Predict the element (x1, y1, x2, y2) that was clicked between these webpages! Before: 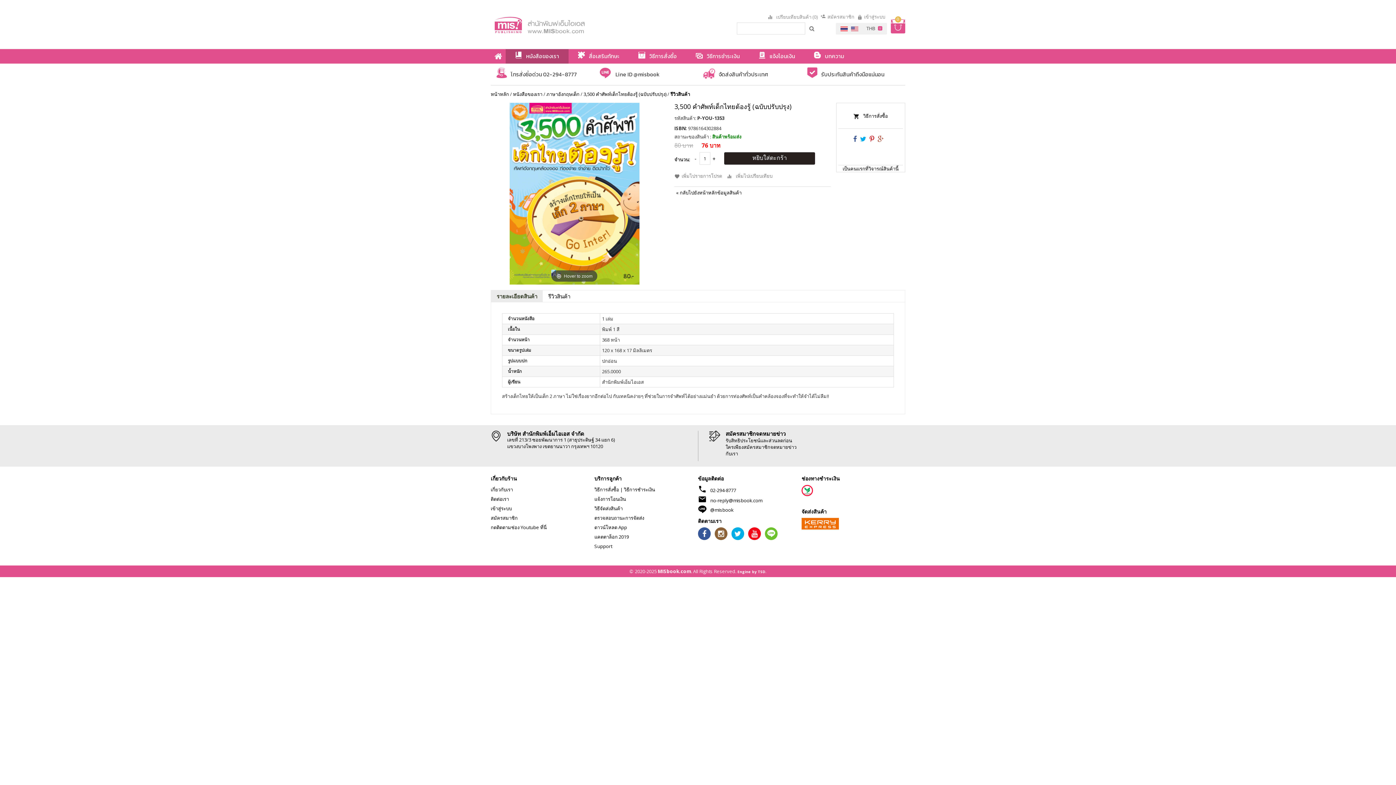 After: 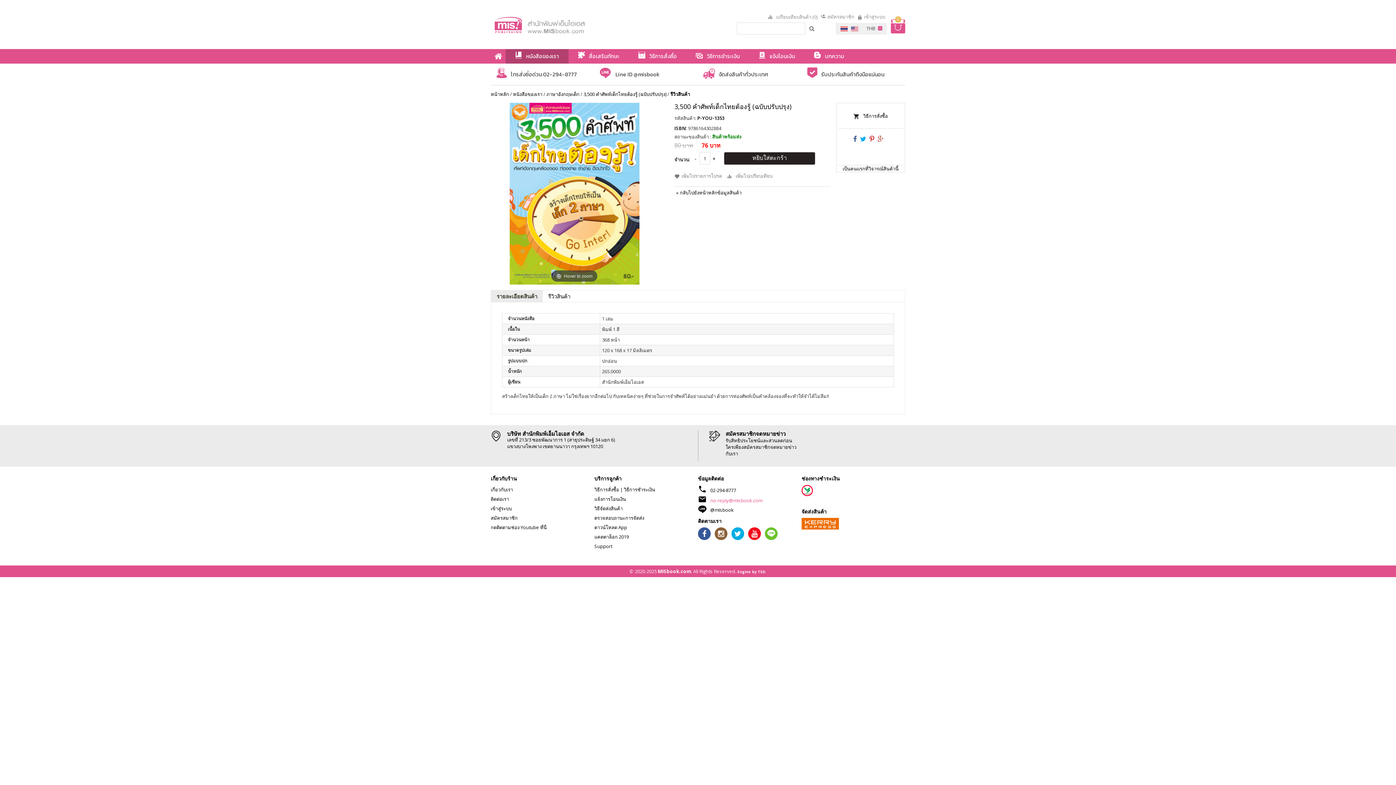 Action: label: no-reply@misbook.com bbox: (710, 497, 762, 504)